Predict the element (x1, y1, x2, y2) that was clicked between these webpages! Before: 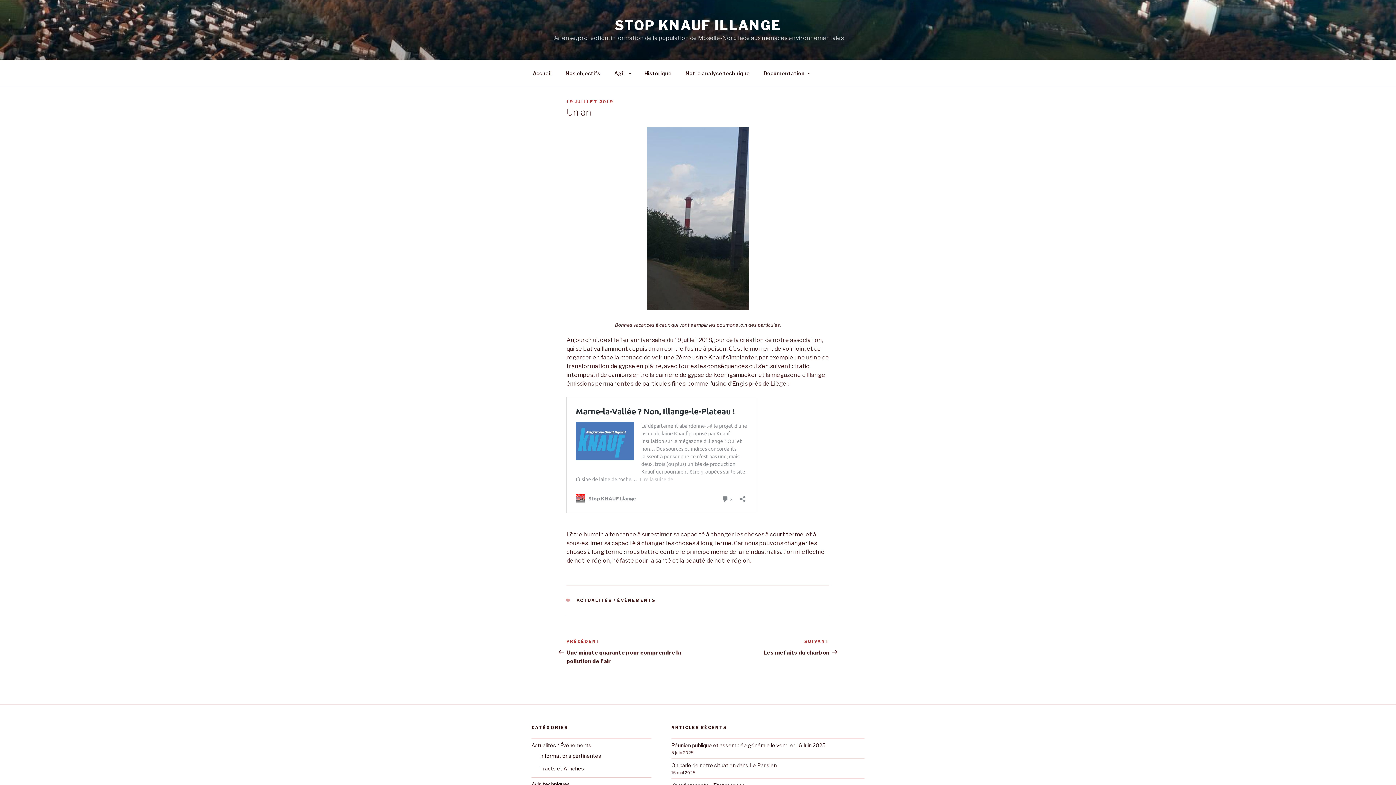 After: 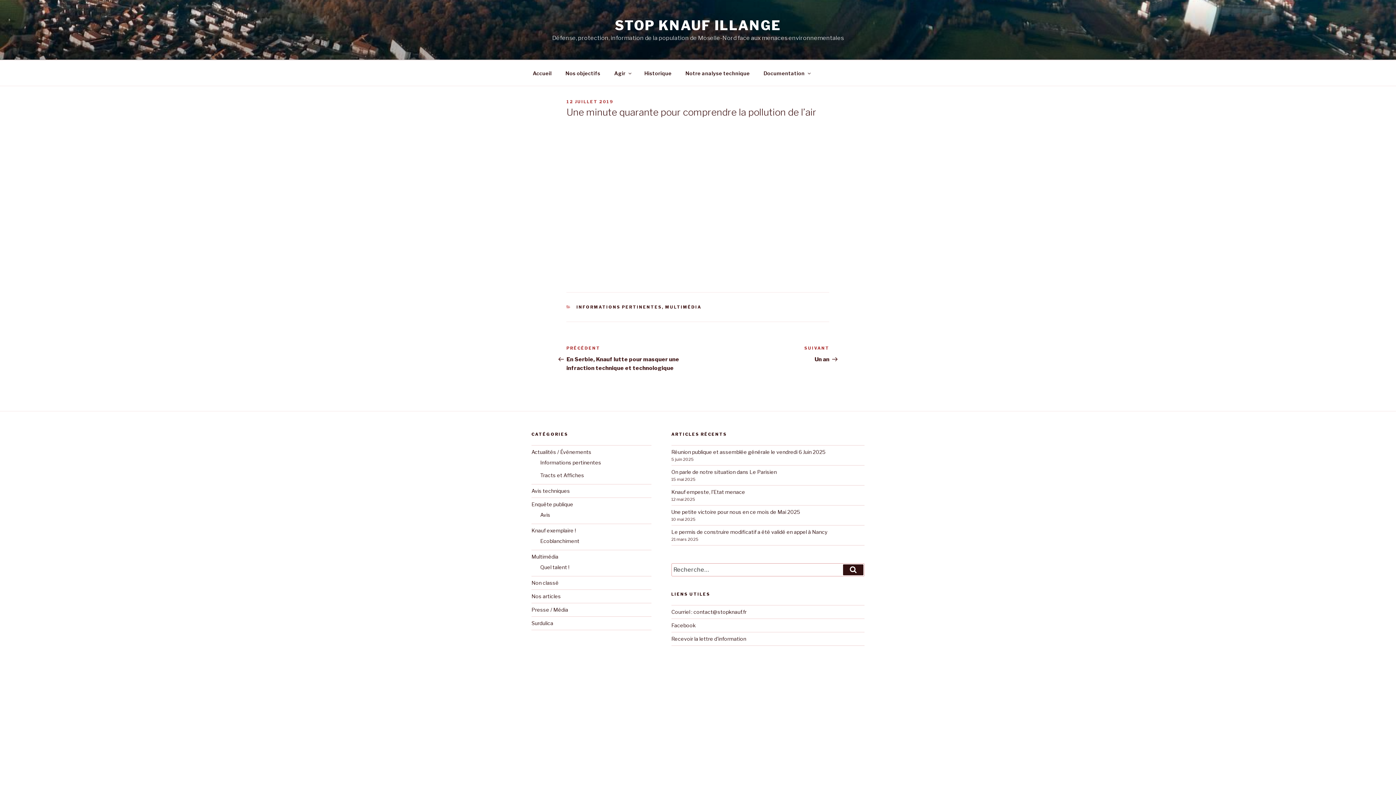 Action: bbox: (566, 638, 698, 665) label: Article précédent
PRÉCÉDENT
Une minute quarante pour comprendre la pollution de l’air